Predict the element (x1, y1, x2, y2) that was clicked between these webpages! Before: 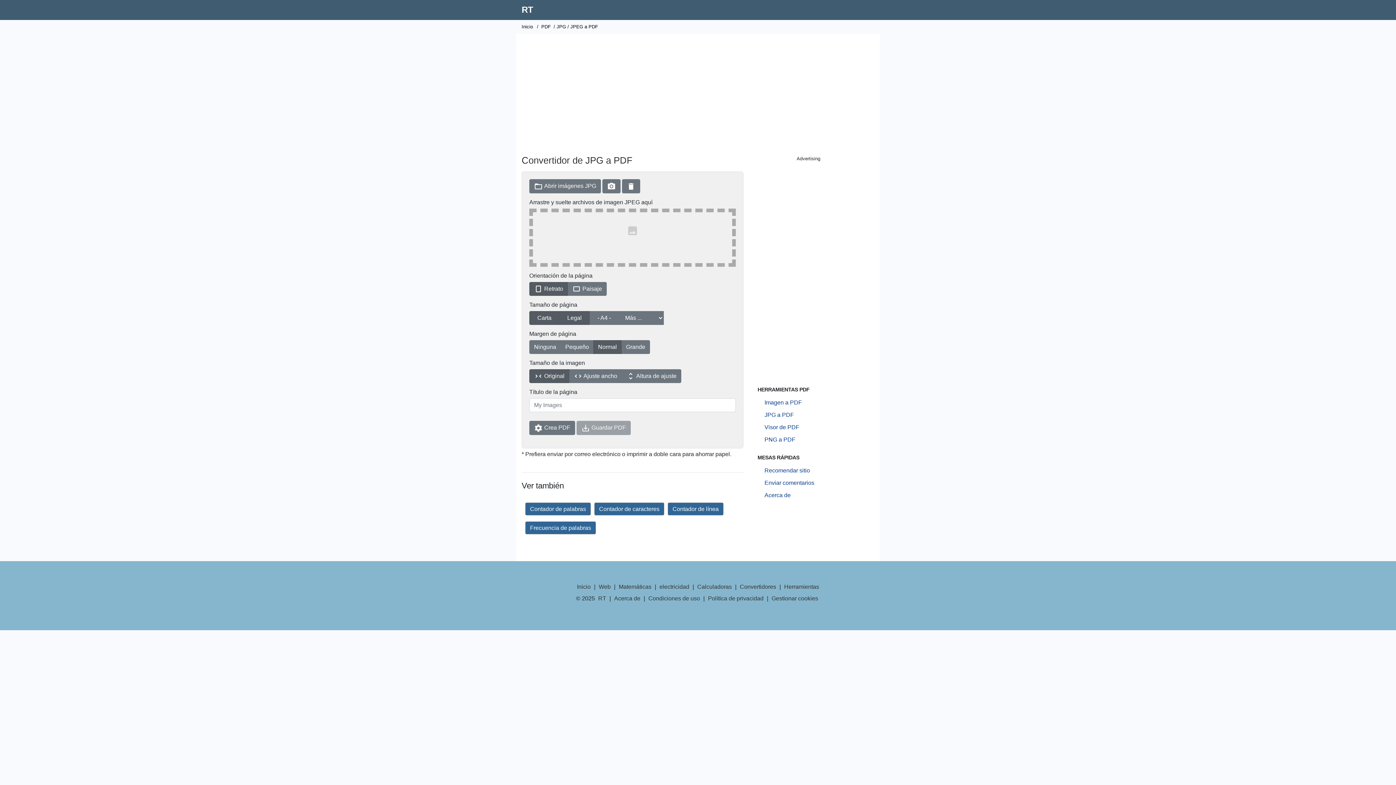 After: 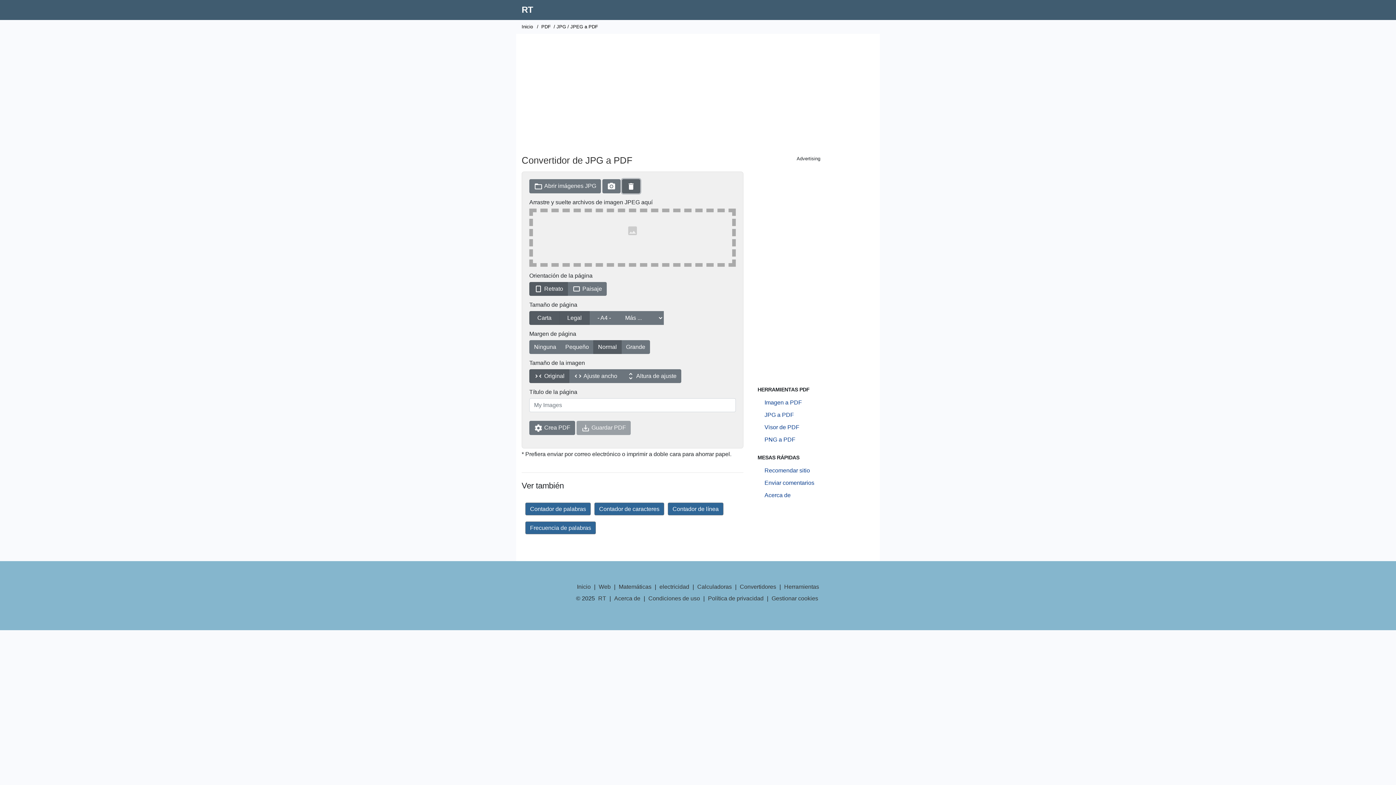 Action: bbox: (622, 73, 640, 88) label: Clear